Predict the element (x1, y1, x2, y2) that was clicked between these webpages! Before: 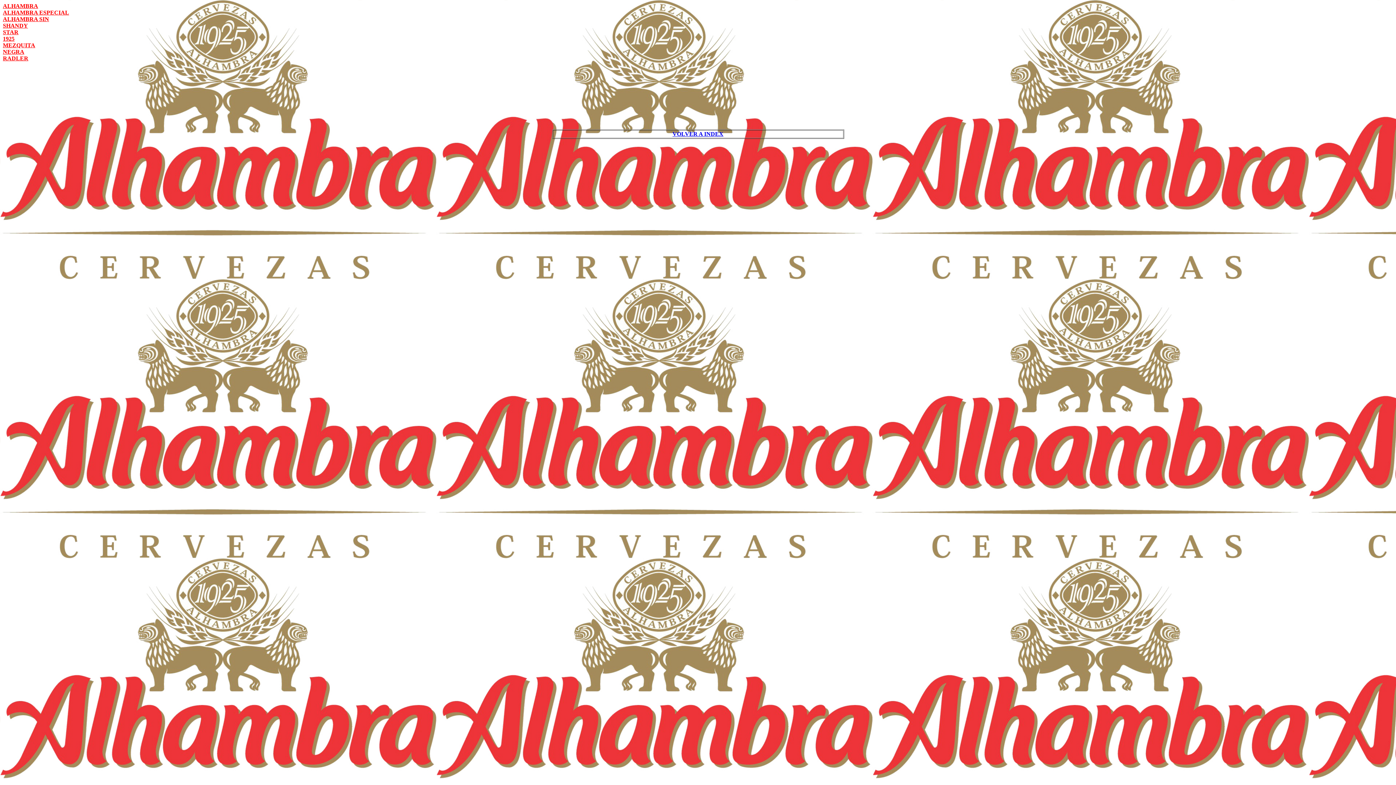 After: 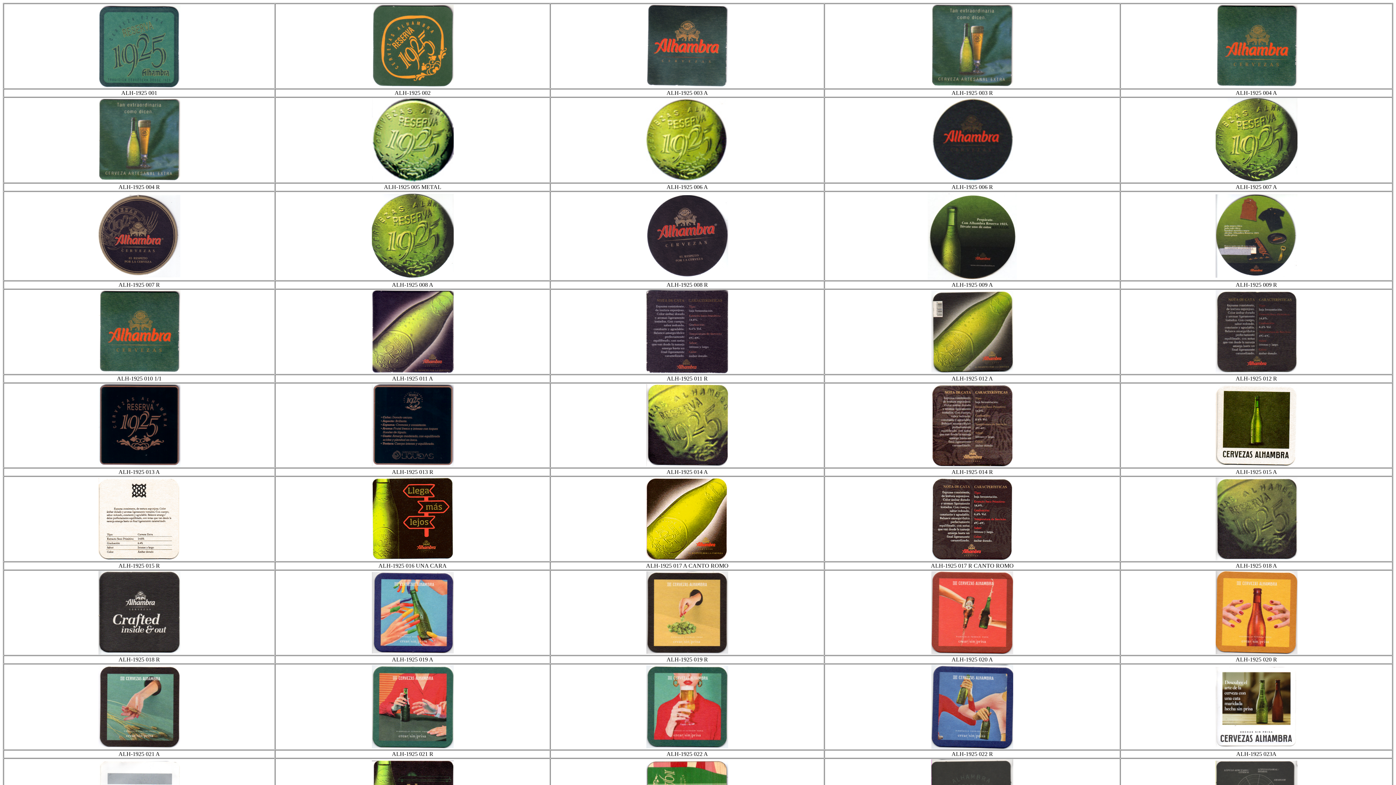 Action: bbox: (2, 35, 14, 41) label: 1925